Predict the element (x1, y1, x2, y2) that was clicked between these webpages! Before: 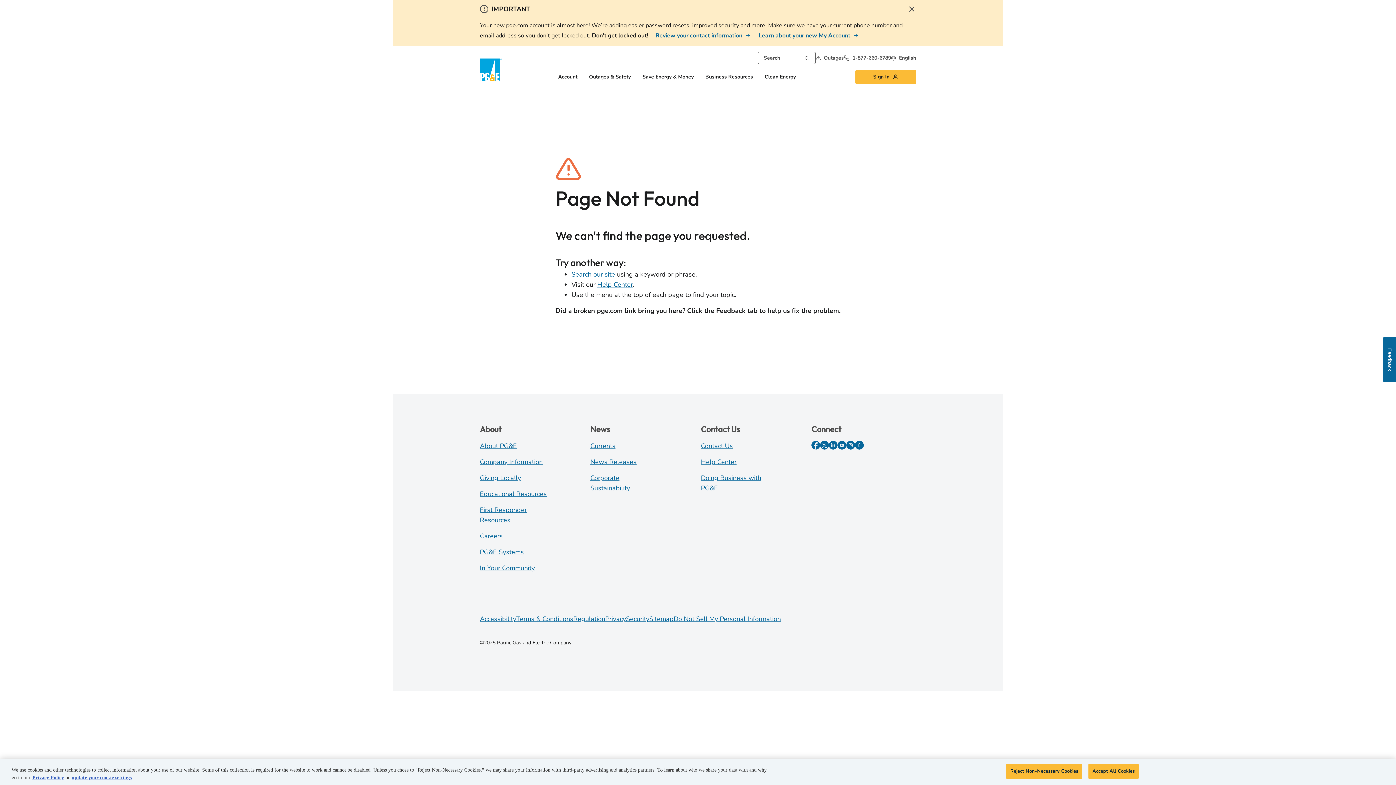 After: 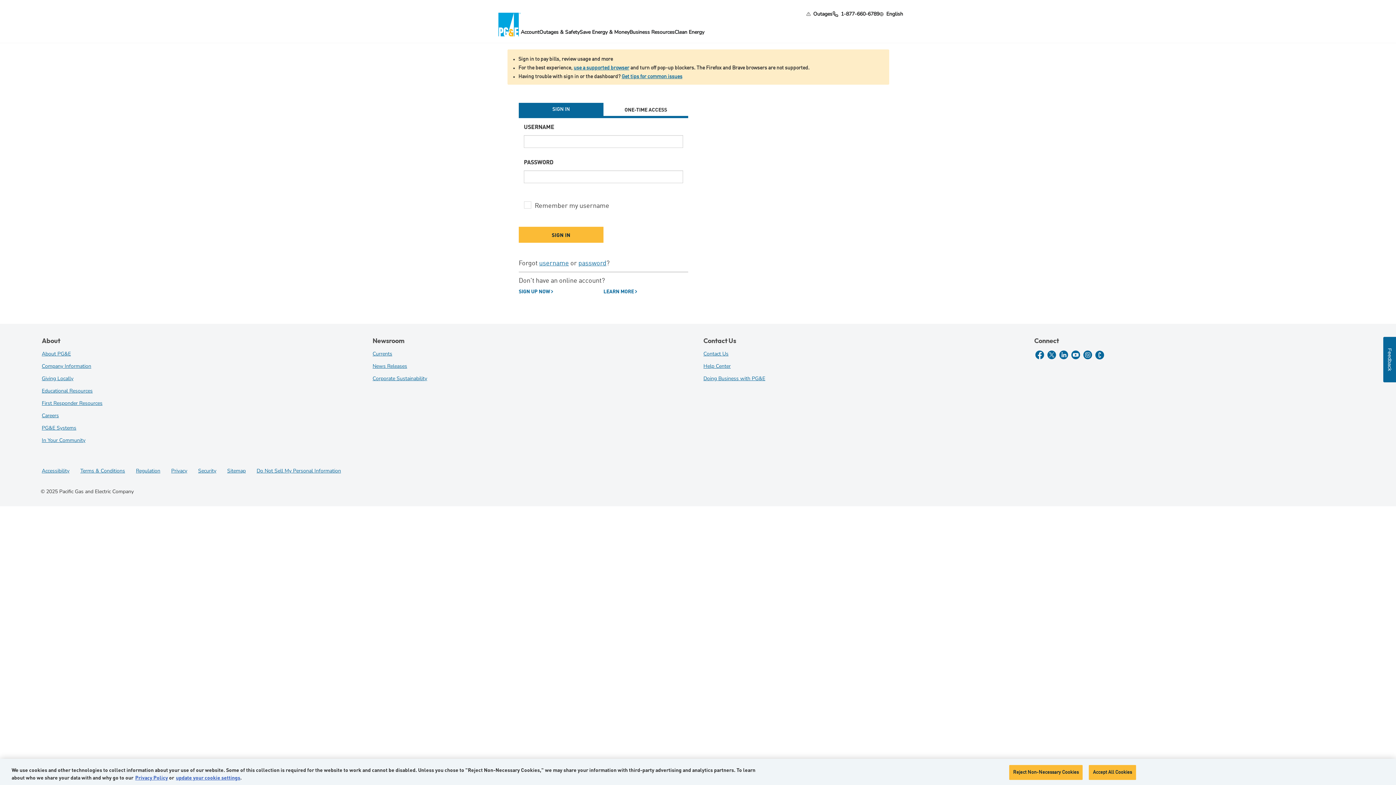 Action: bbox: (855, 69, 916, 84) label: Sign In